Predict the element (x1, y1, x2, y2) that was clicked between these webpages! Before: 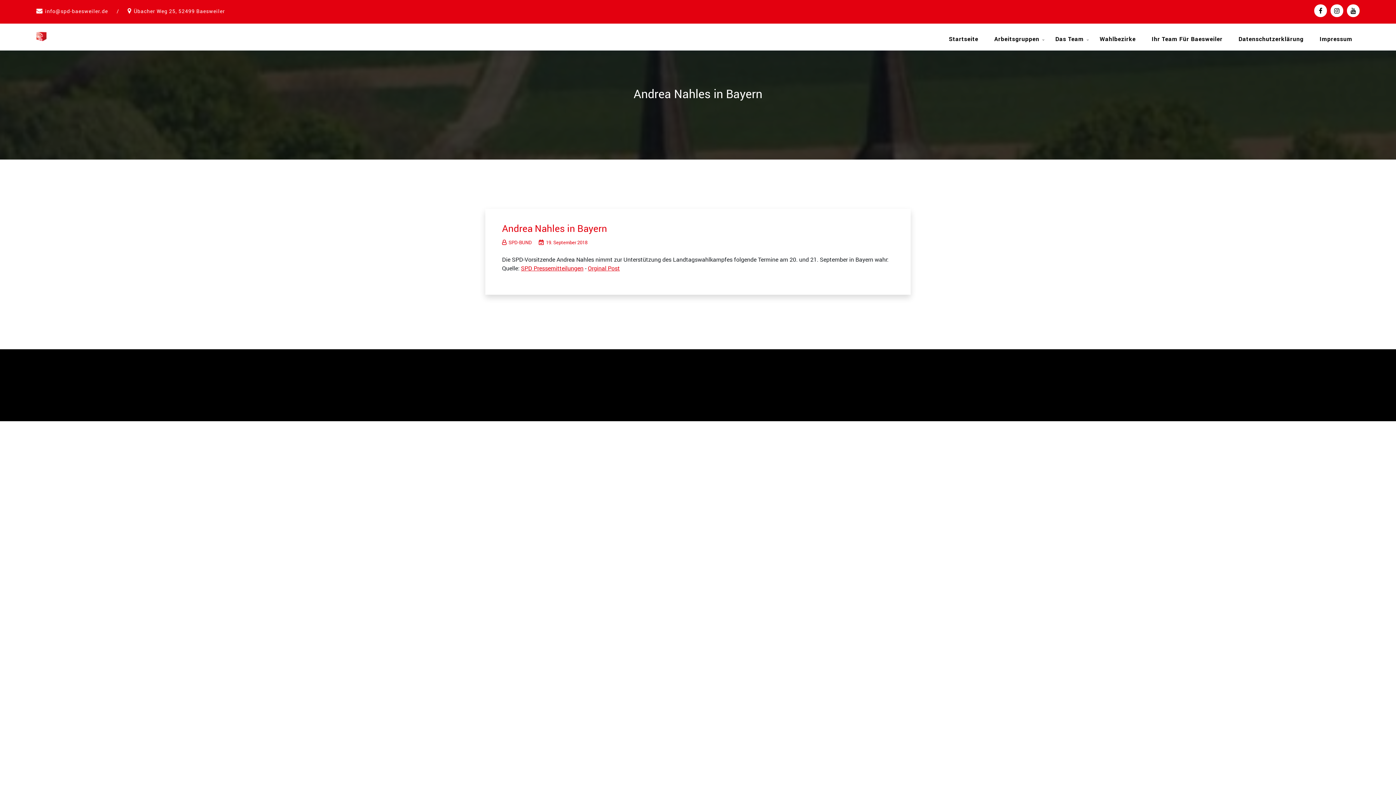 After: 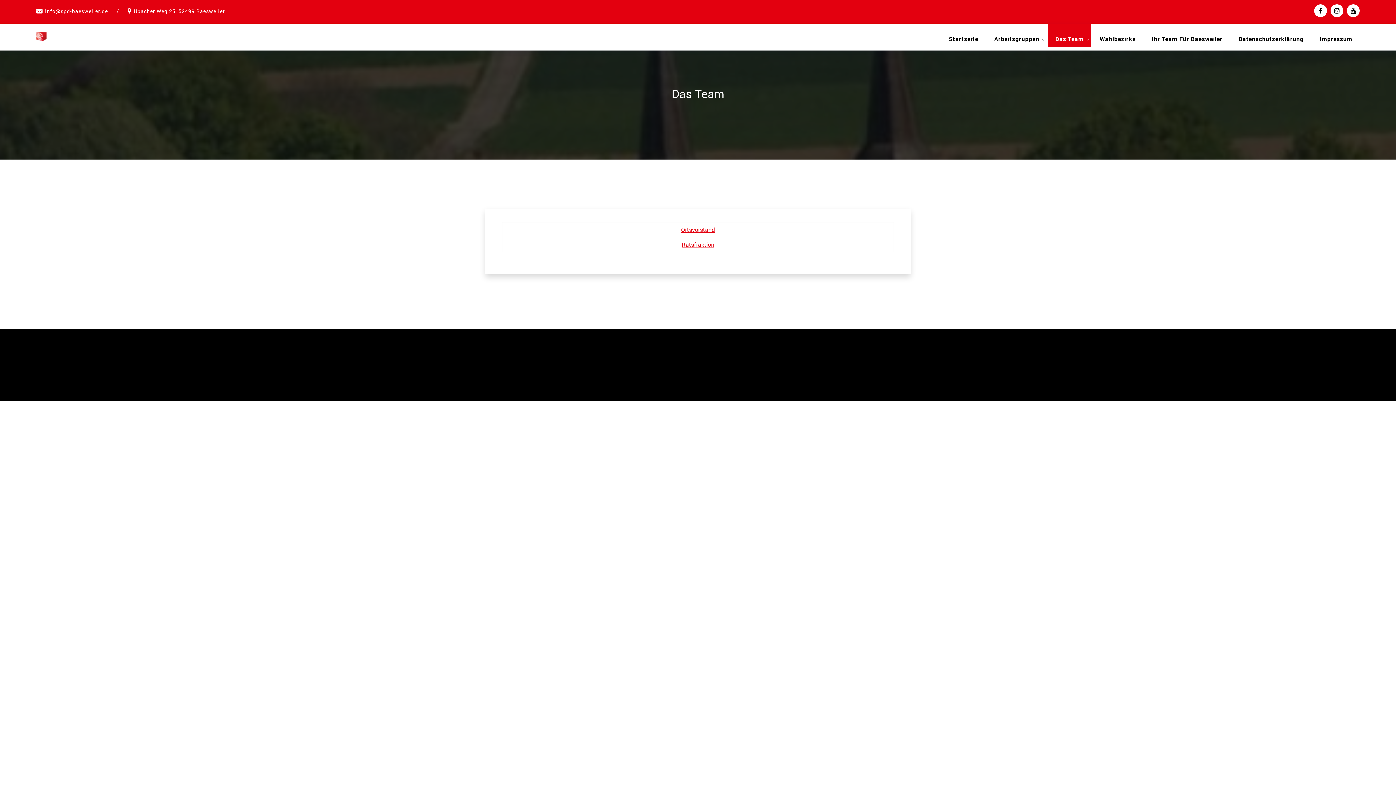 Action: bbox: (1048, 30, 1091, 46) label: Das Team